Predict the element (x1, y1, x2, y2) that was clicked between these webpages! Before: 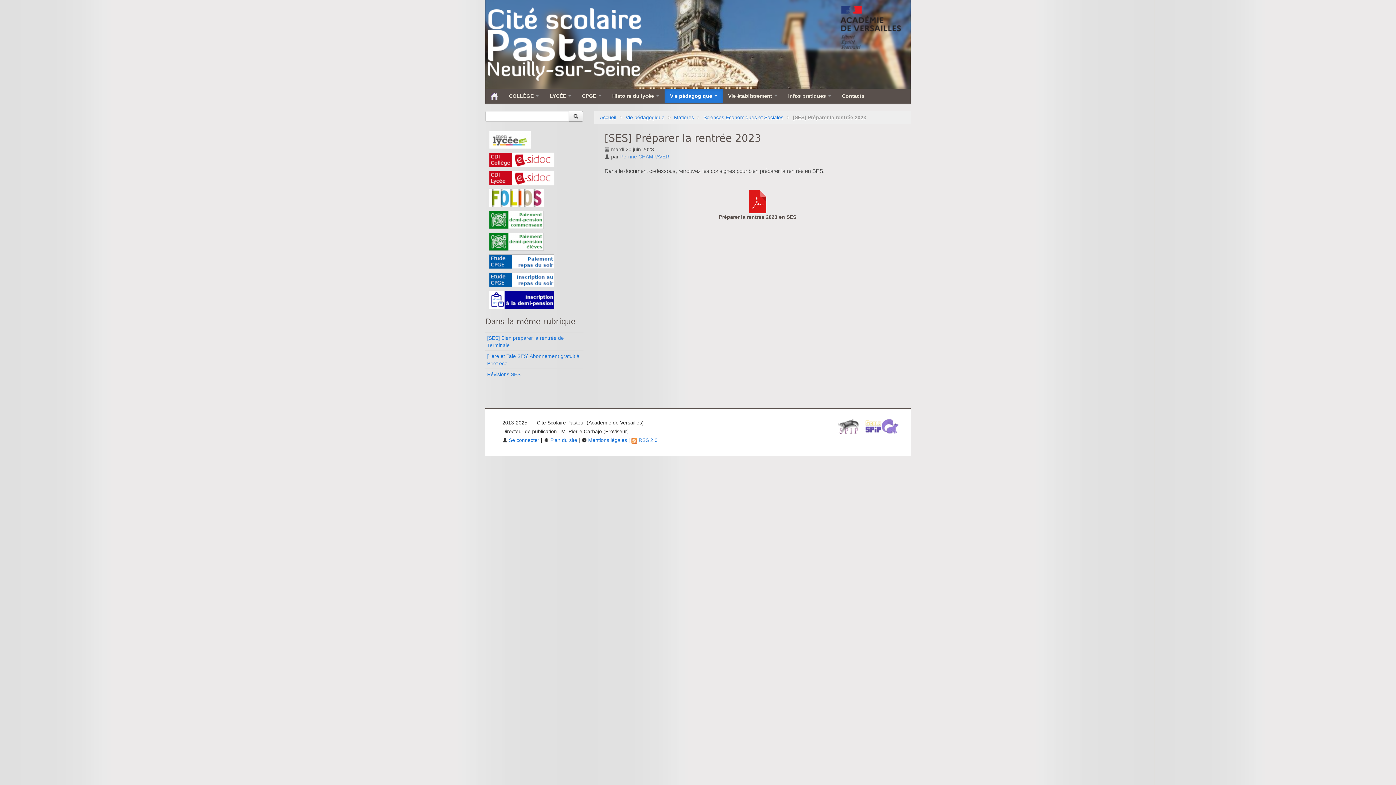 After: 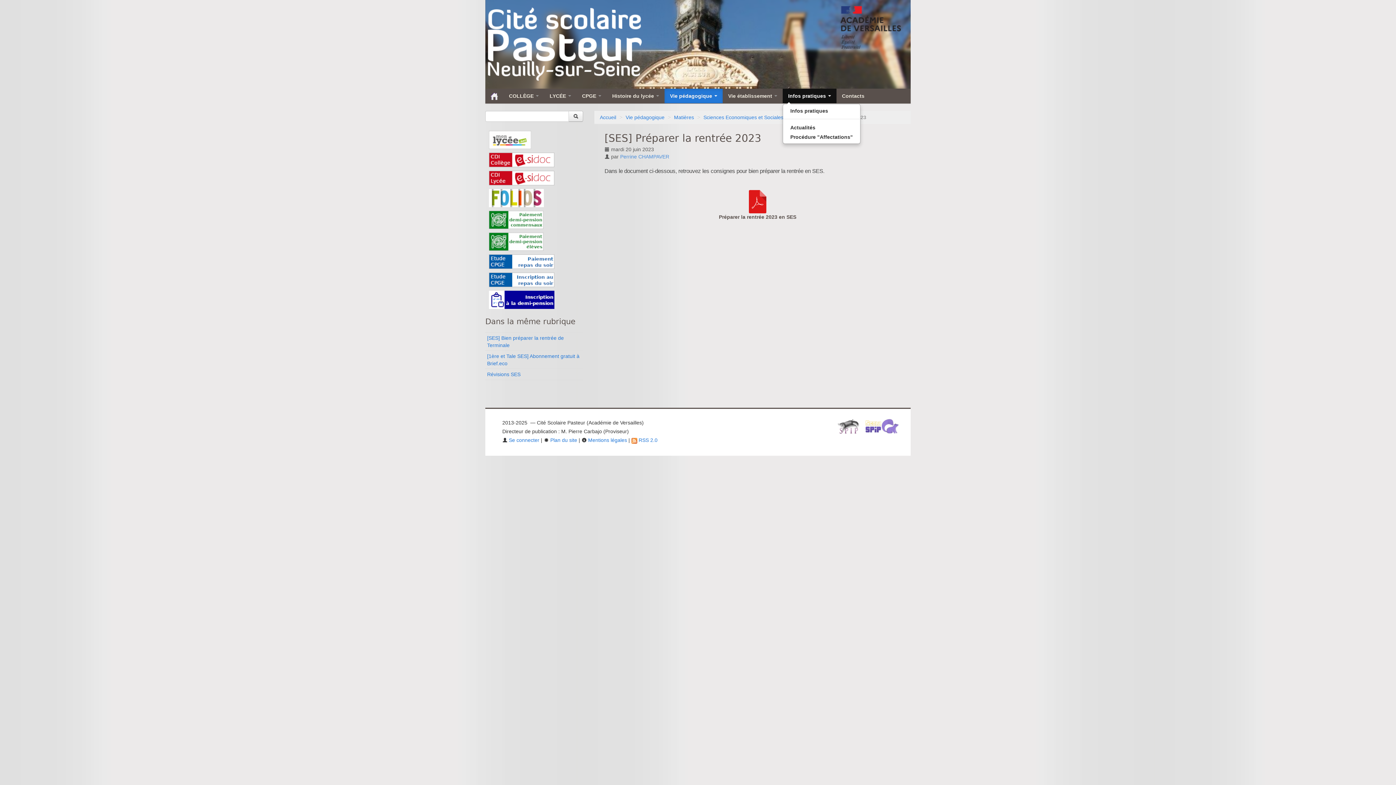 Action: bbox: (782, 88, 836, 103) label: Infos pratiques 